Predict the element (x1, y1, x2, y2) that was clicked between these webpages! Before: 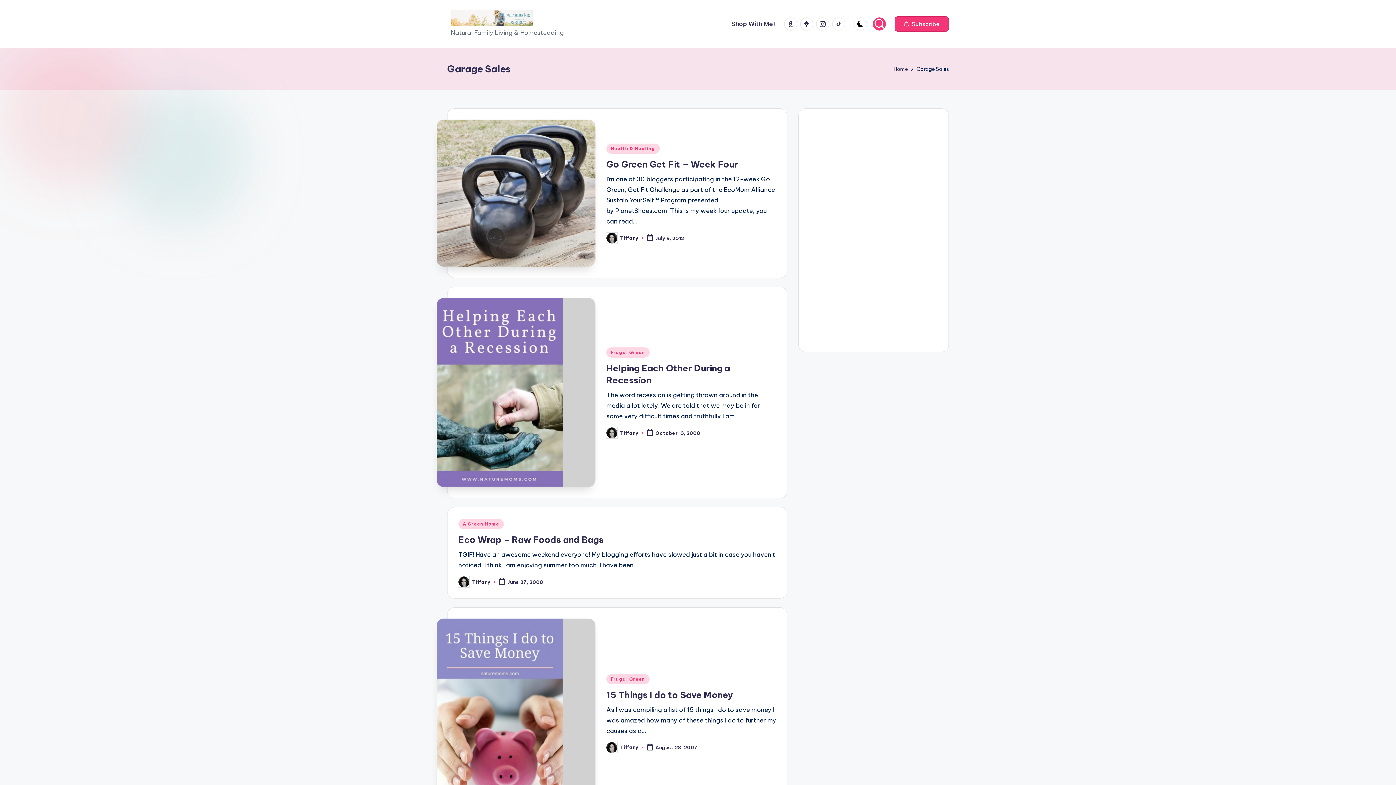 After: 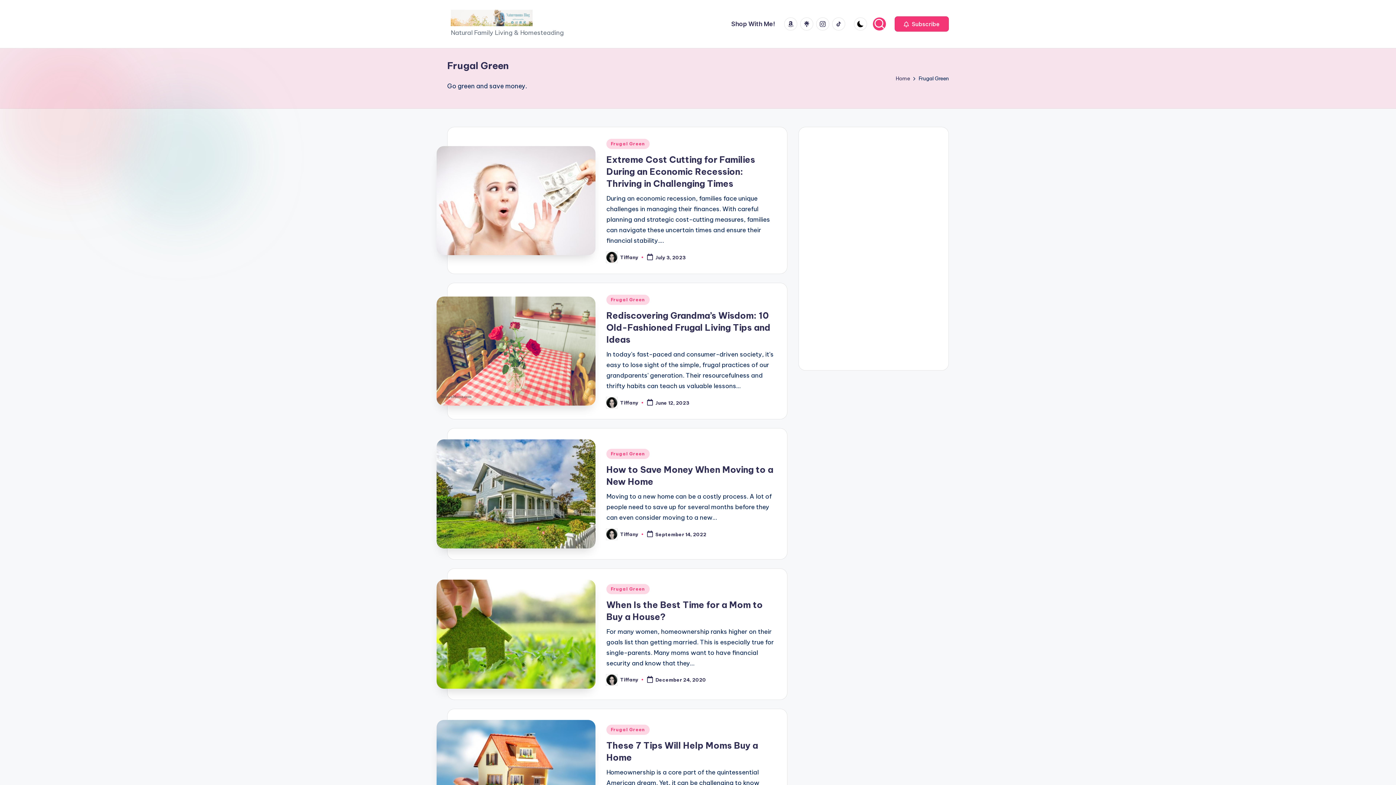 Action: label: Frugal Green bbox: (606, 347, 649, 357)